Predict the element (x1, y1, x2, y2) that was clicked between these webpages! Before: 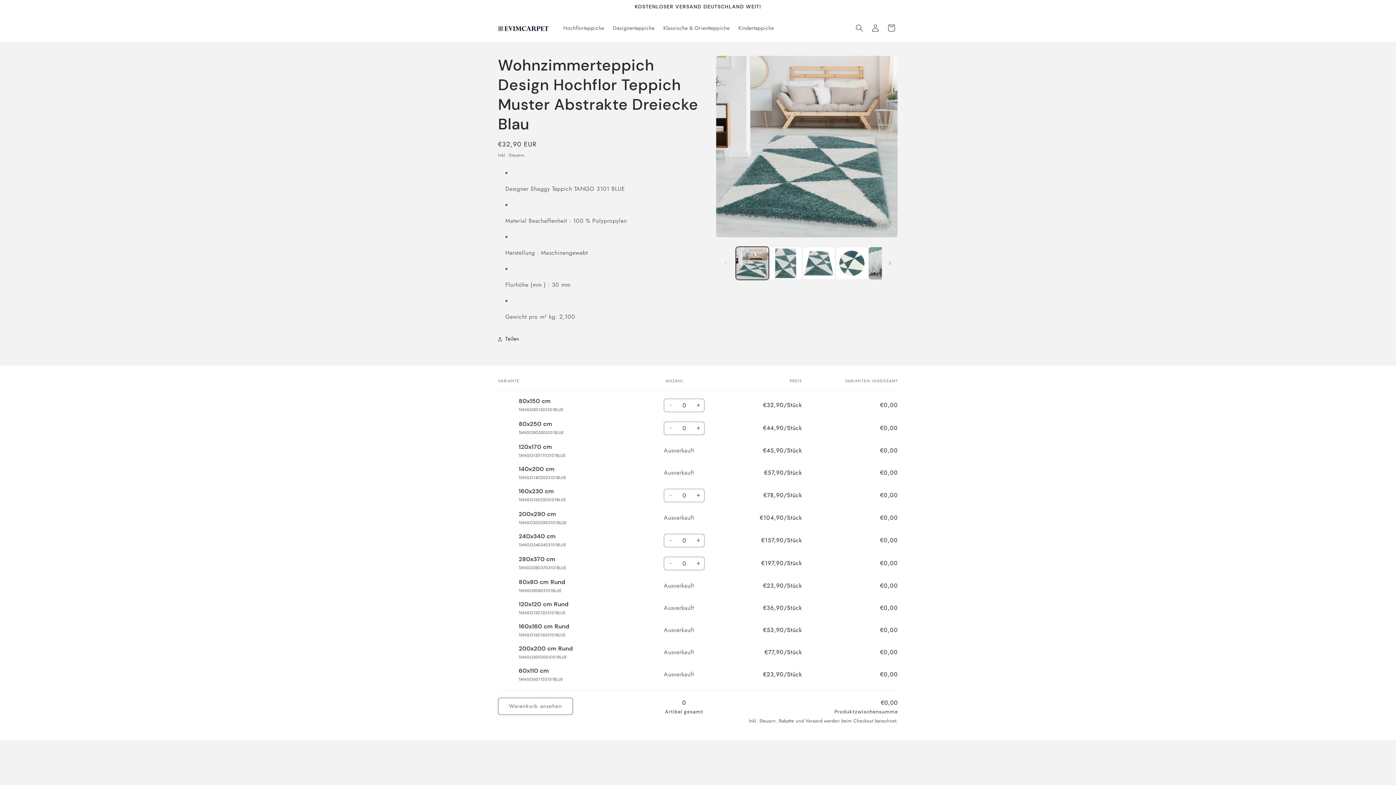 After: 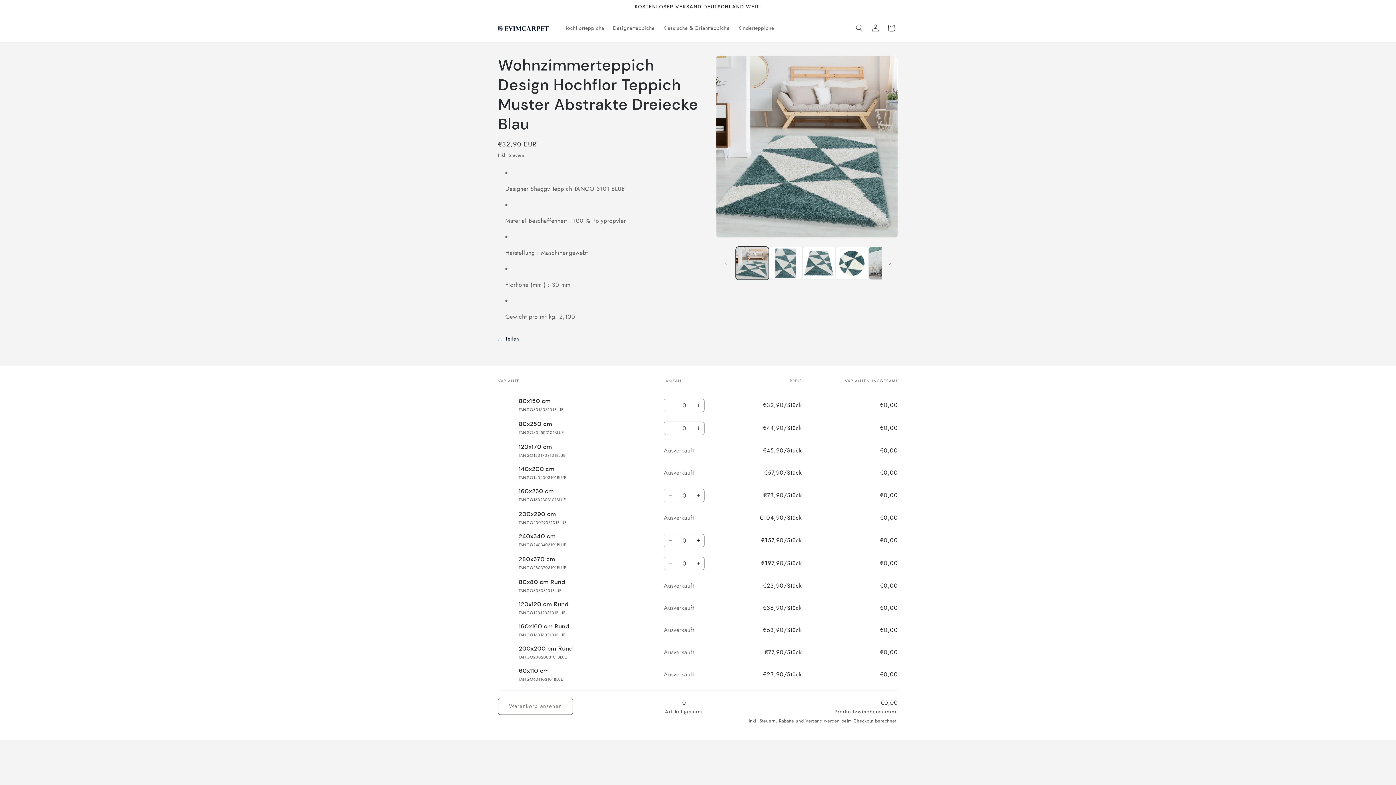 Action: label: Verringere die Menge für 240x340 cm bbox: (664, 534, 677, 547)